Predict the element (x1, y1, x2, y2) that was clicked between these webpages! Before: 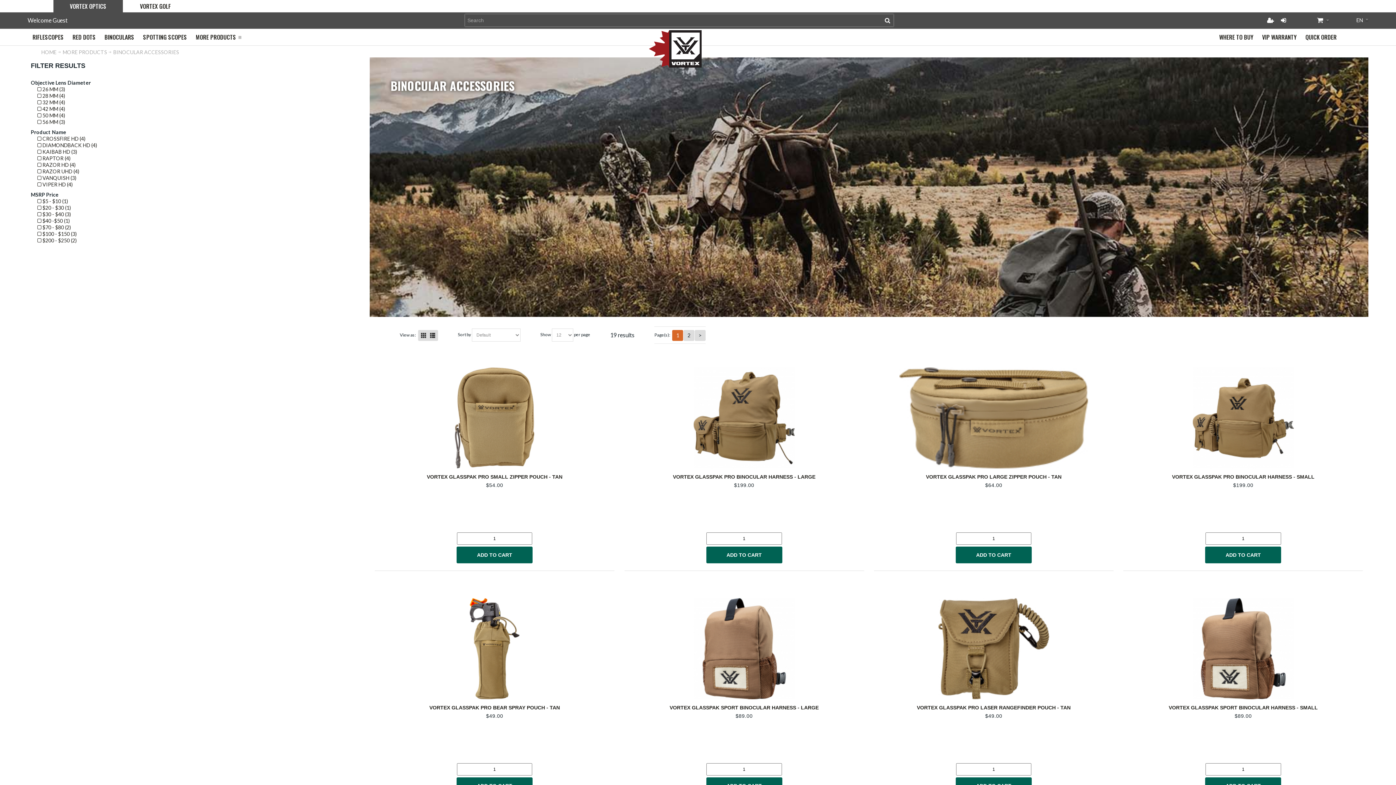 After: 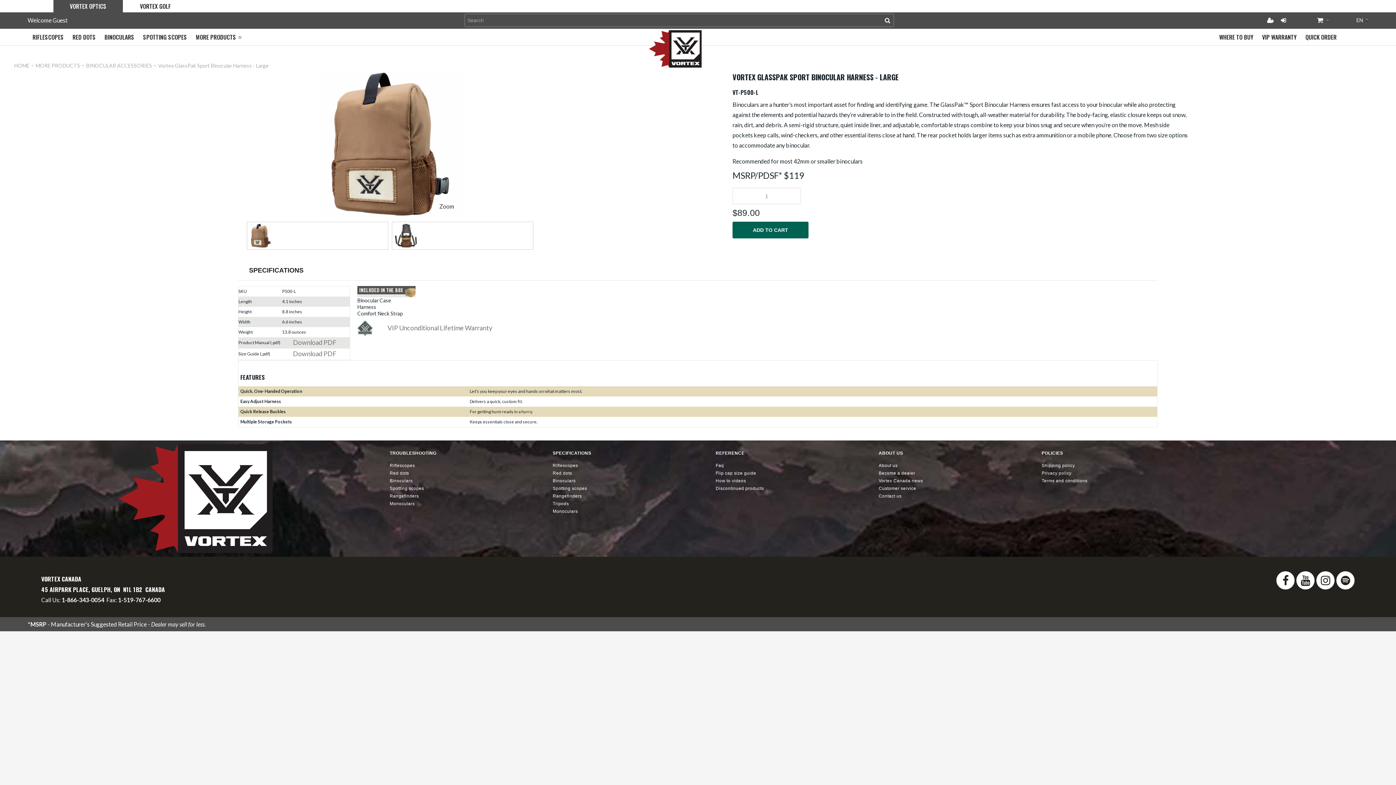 Action: bbox: (631, 598, 856, 699)